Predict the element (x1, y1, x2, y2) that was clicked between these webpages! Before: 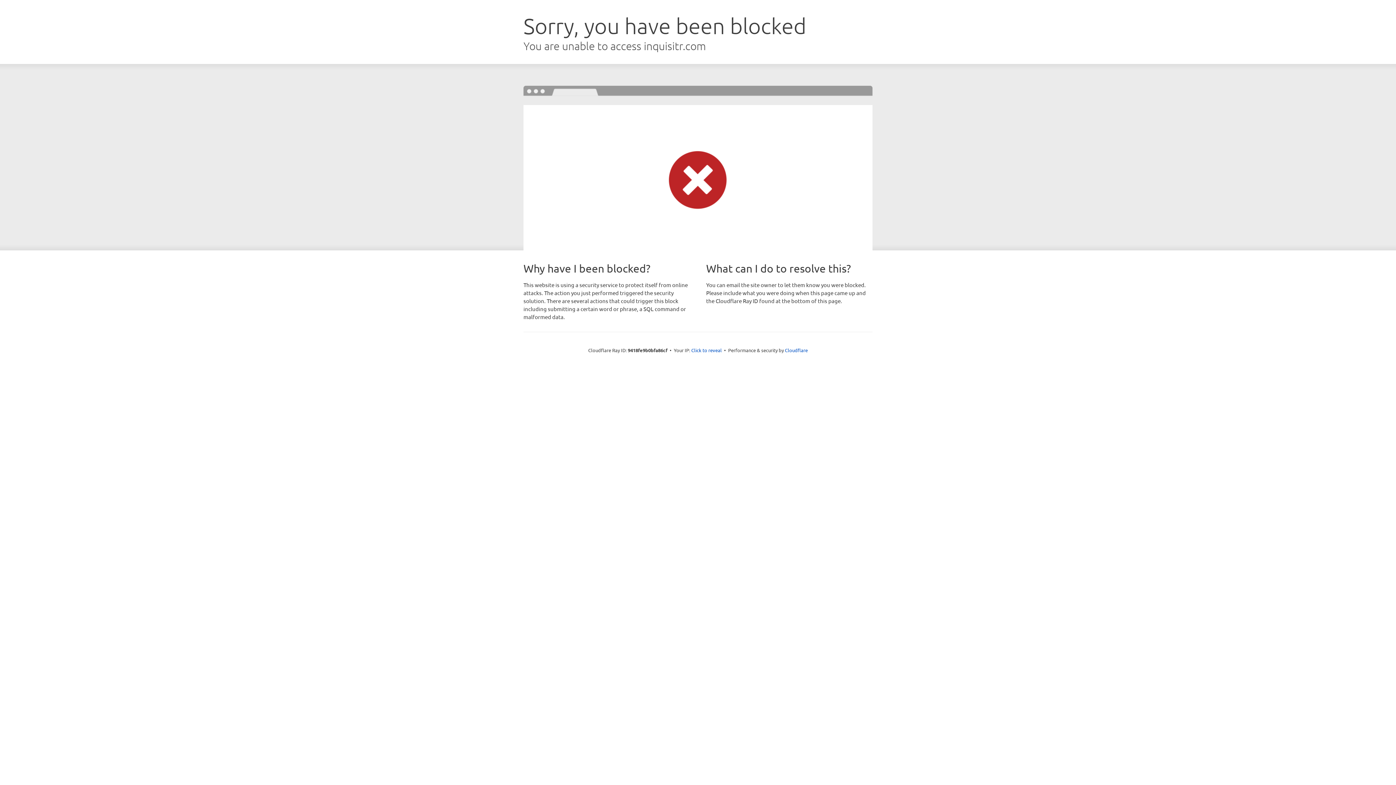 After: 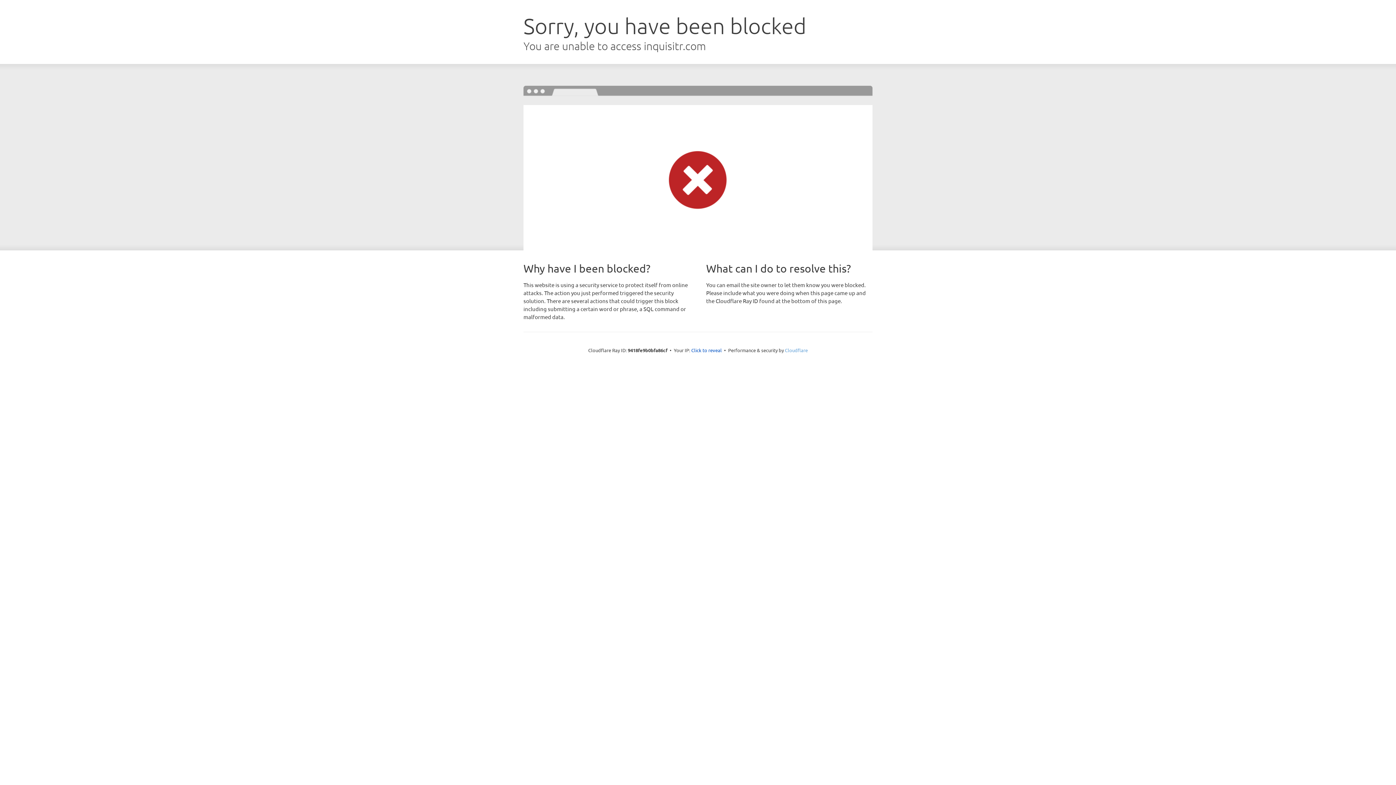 Action: bbox: (785, 347, 808, 353) label: Cloudflare